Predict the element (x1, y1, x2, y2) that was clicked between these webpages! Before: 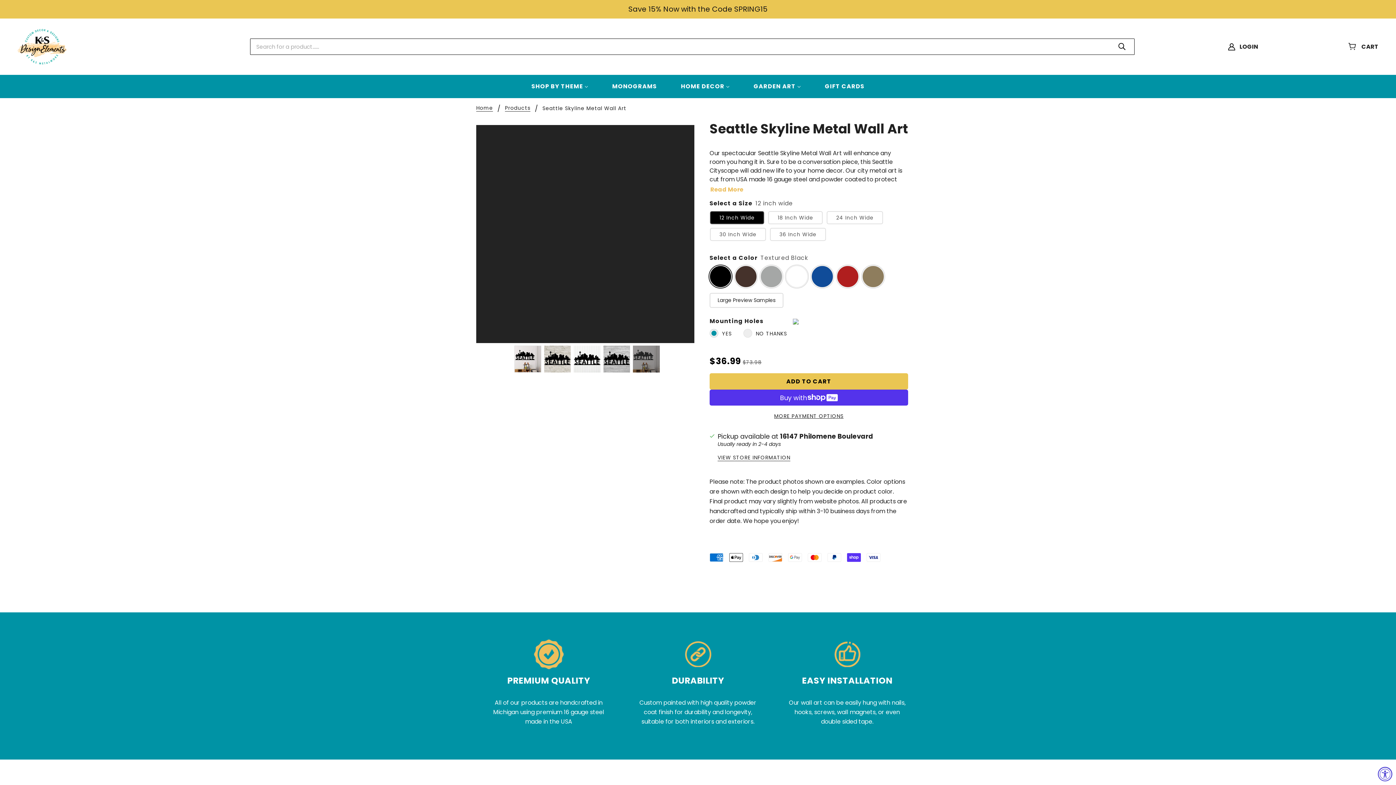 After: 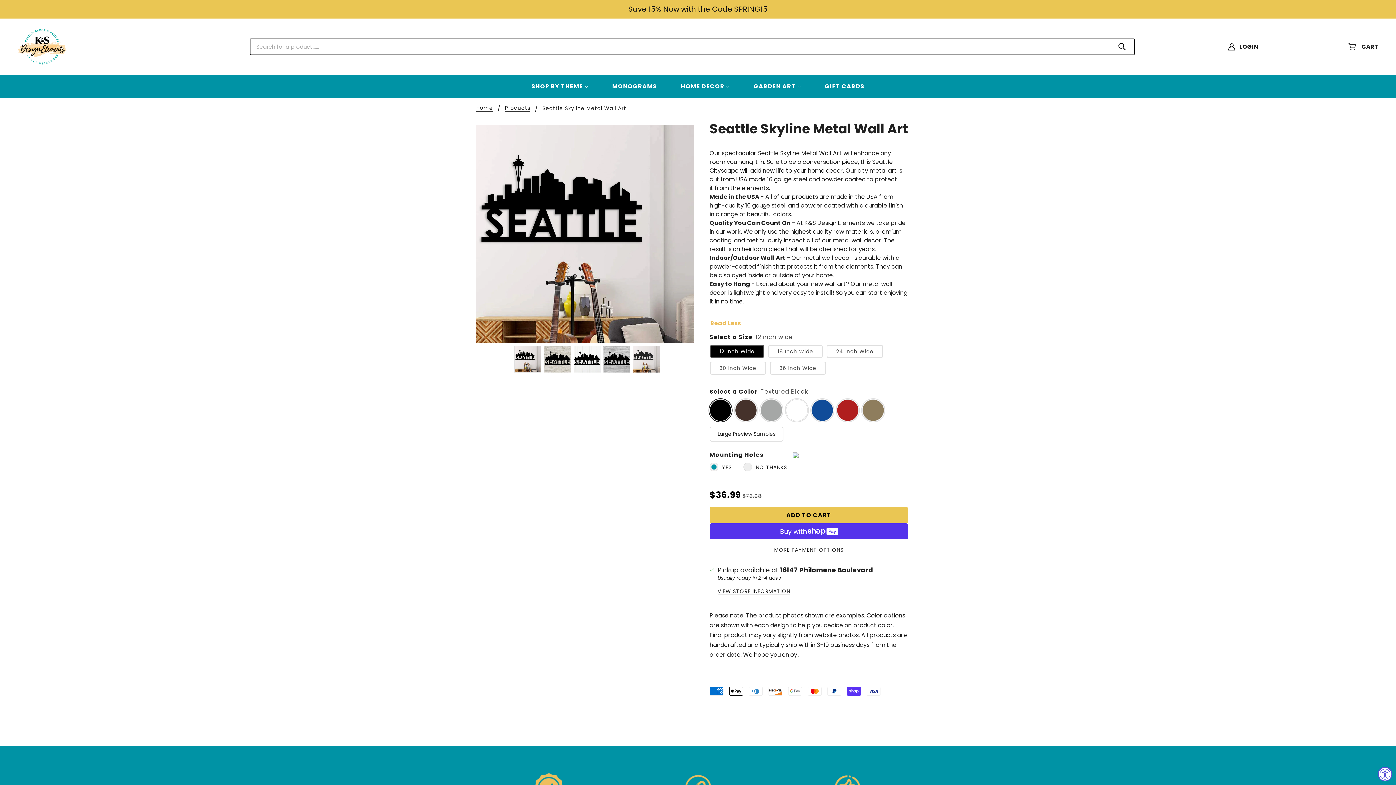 Action: bbox: (710, 178, 743, 190) label: Read More